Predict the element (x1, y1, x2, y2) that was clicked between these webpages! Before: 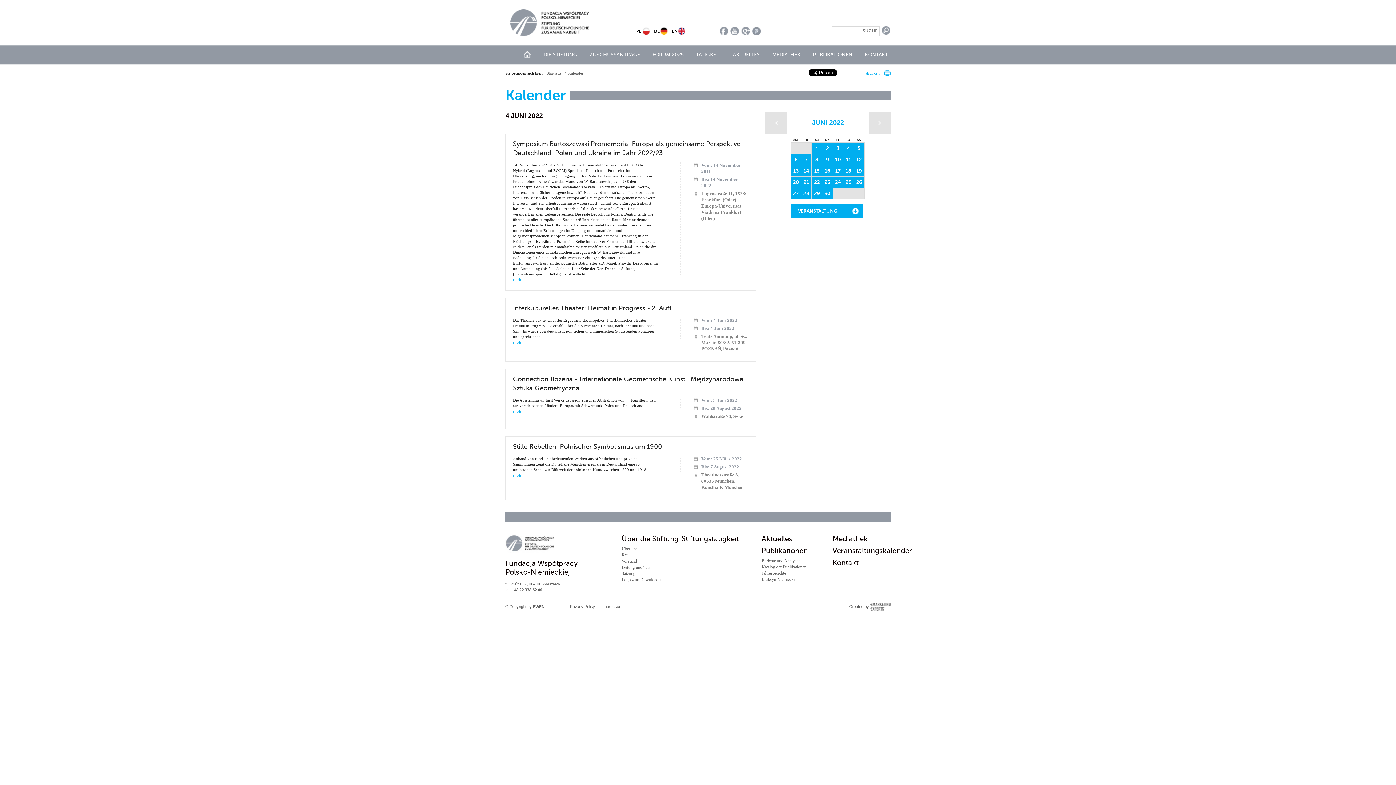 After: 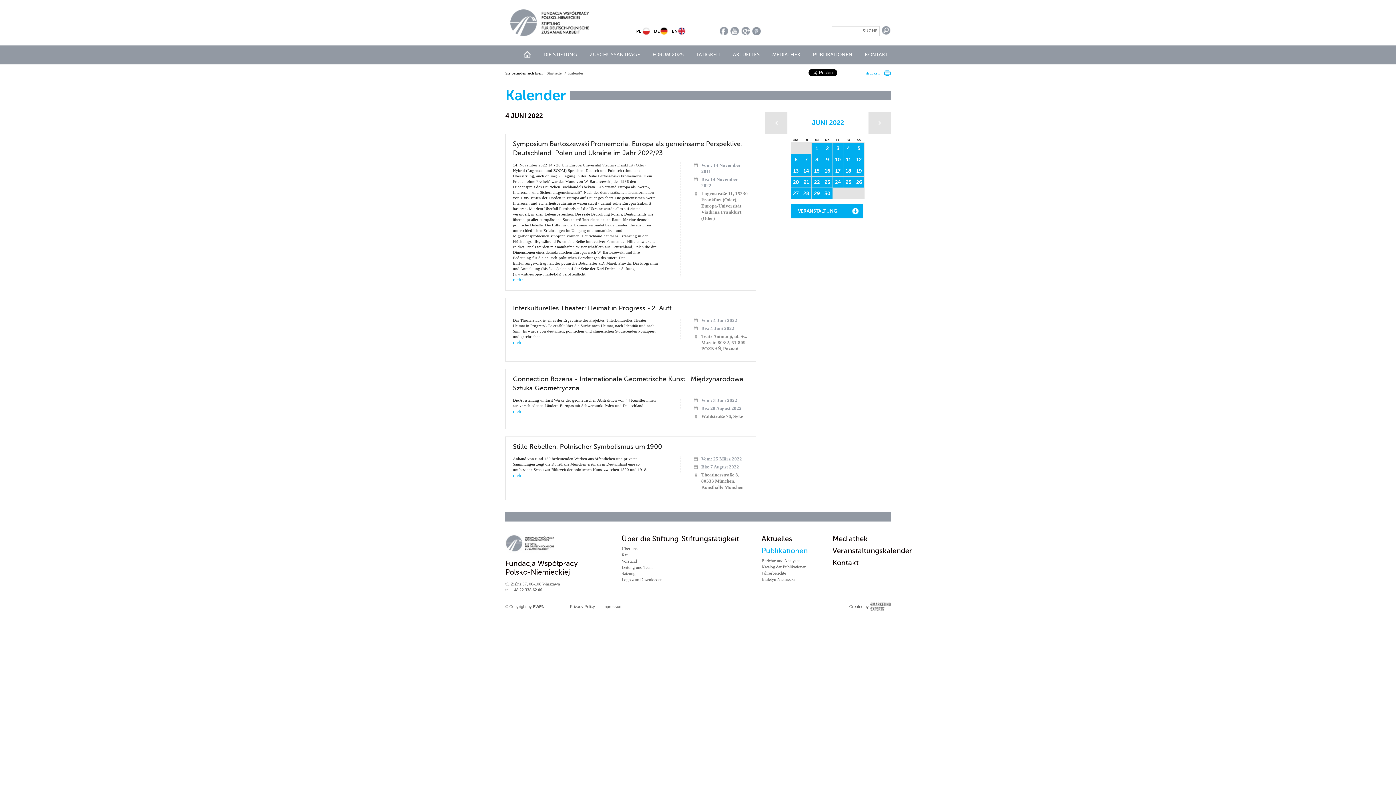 Action: label: Publikationen bbox: (761, 546, 808, 555)